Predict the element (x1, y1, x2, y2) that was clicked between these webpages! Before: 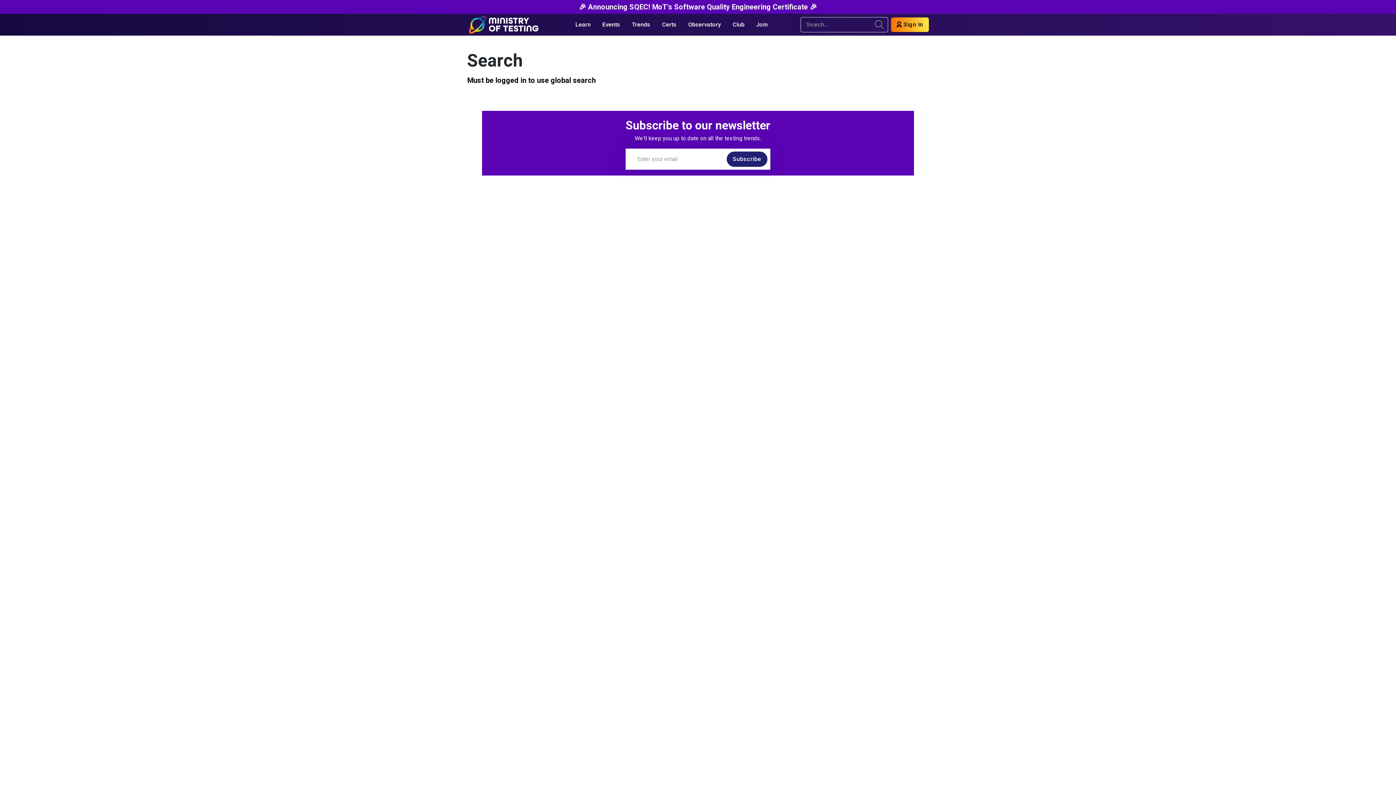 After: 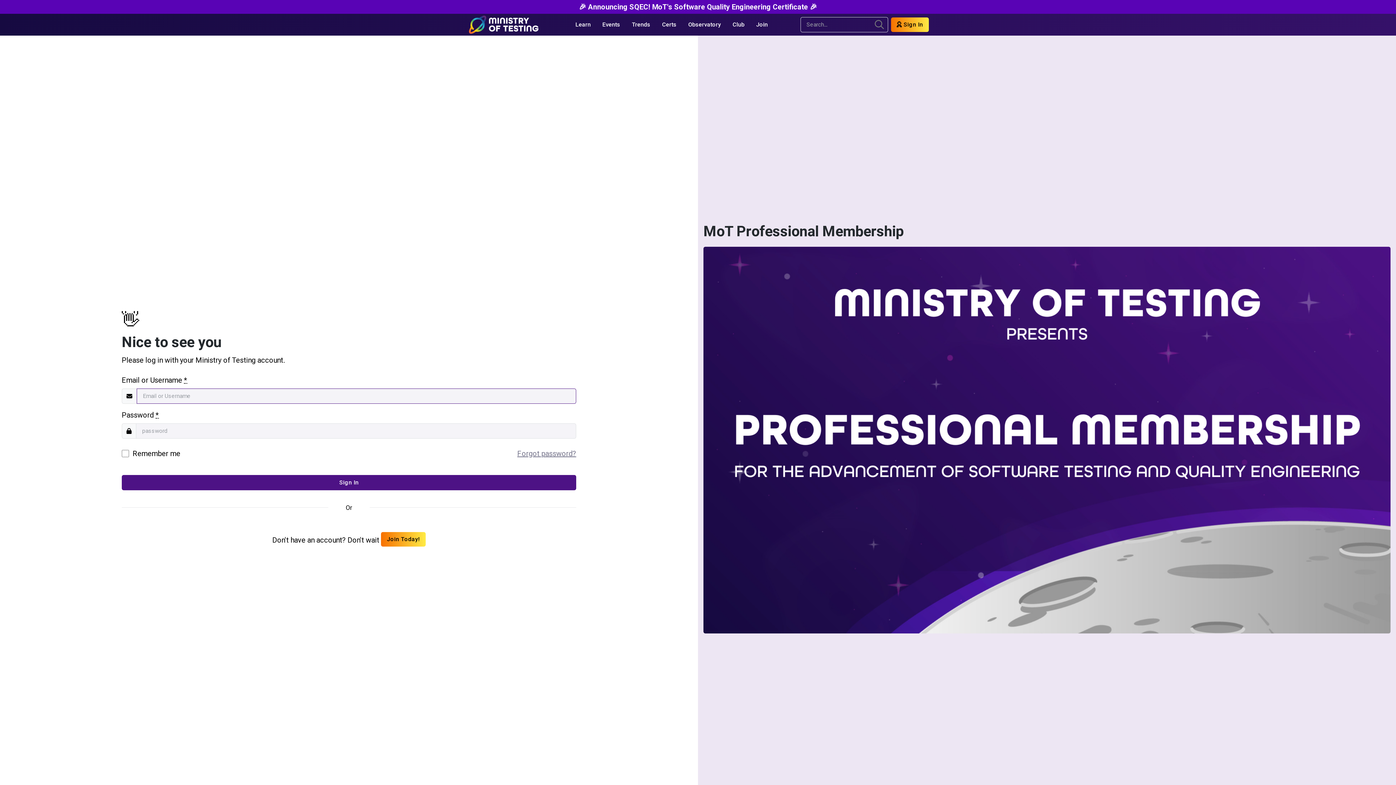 Action: bbox: (891, 17, 929, 32) label:  Sign In